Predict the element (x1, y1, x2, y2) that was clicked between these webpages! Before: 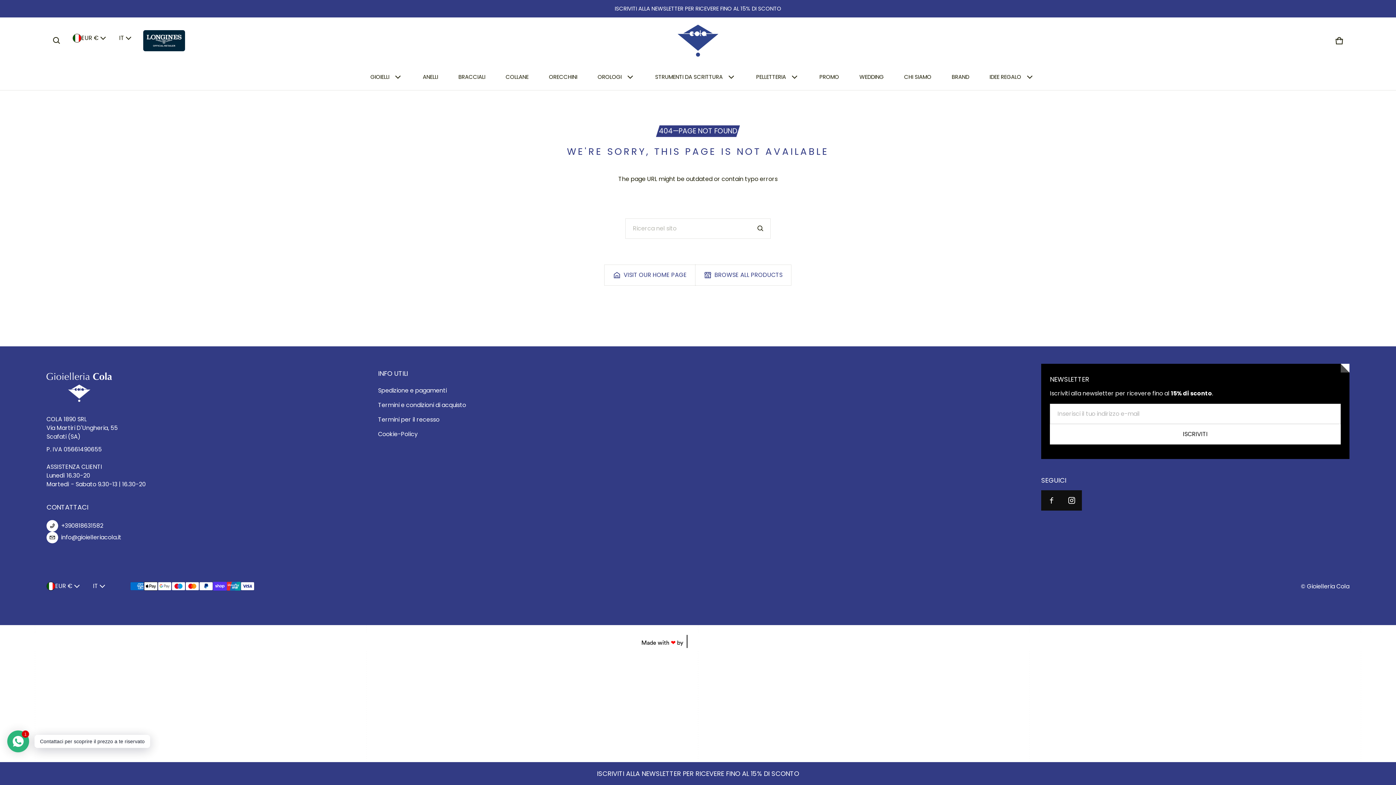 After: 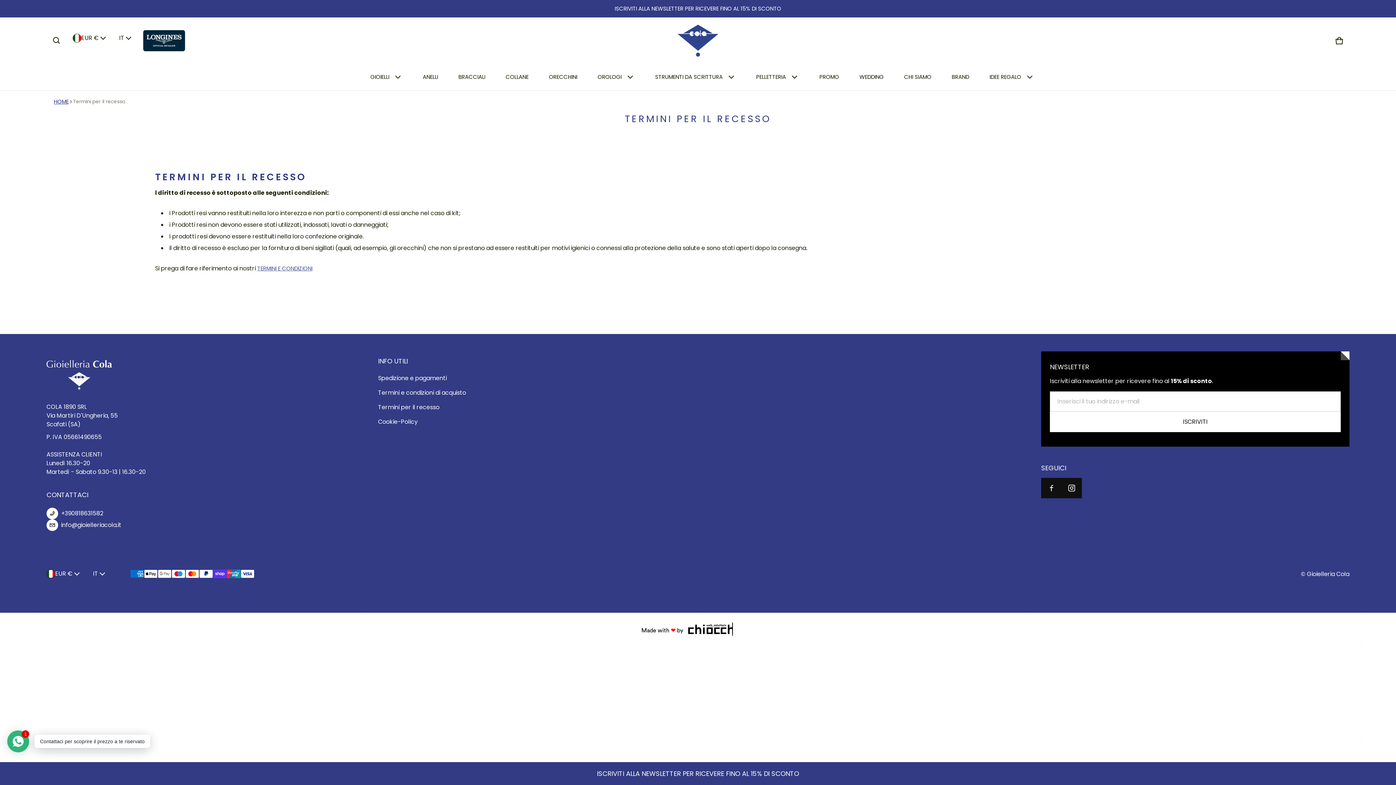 Action: label: Termini per il recesso bbox: (378, 412, 439, 427)